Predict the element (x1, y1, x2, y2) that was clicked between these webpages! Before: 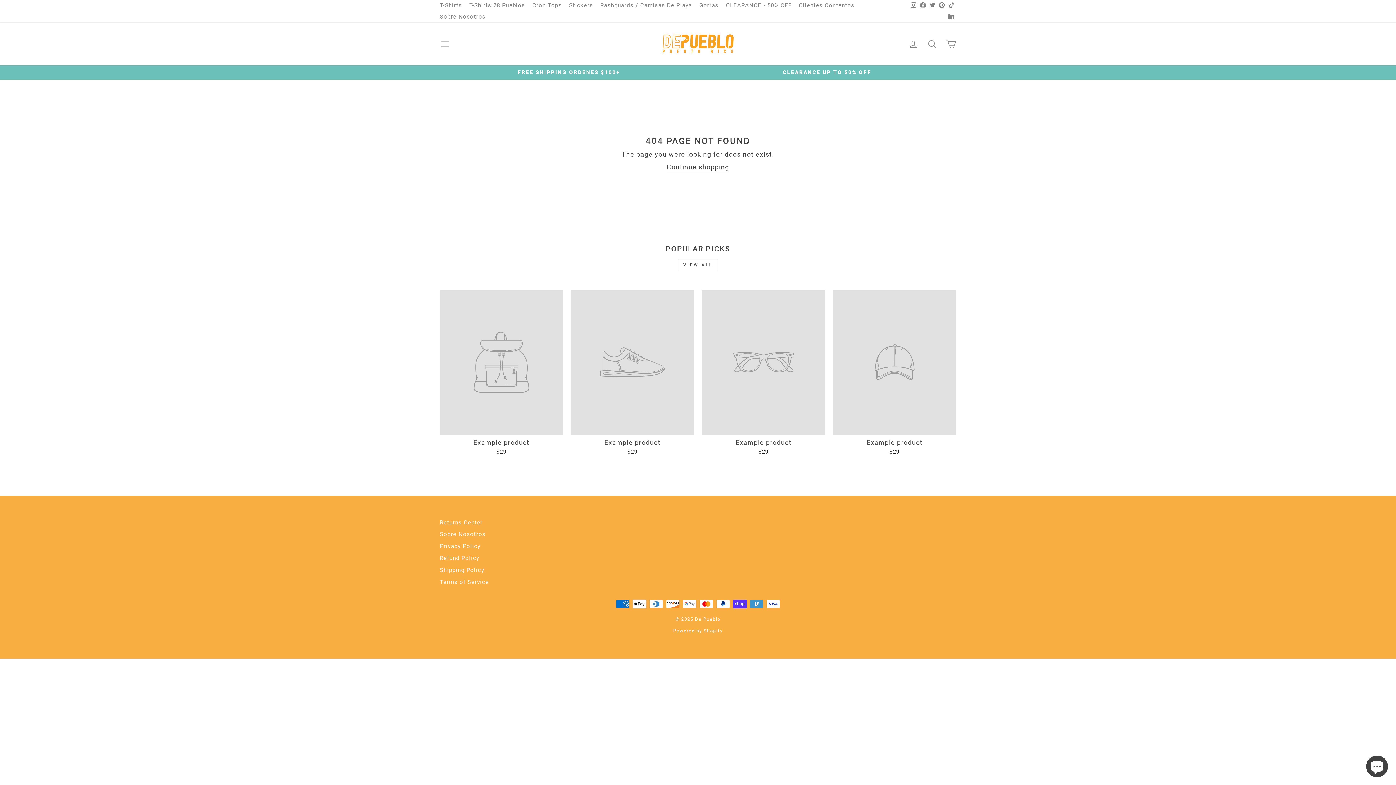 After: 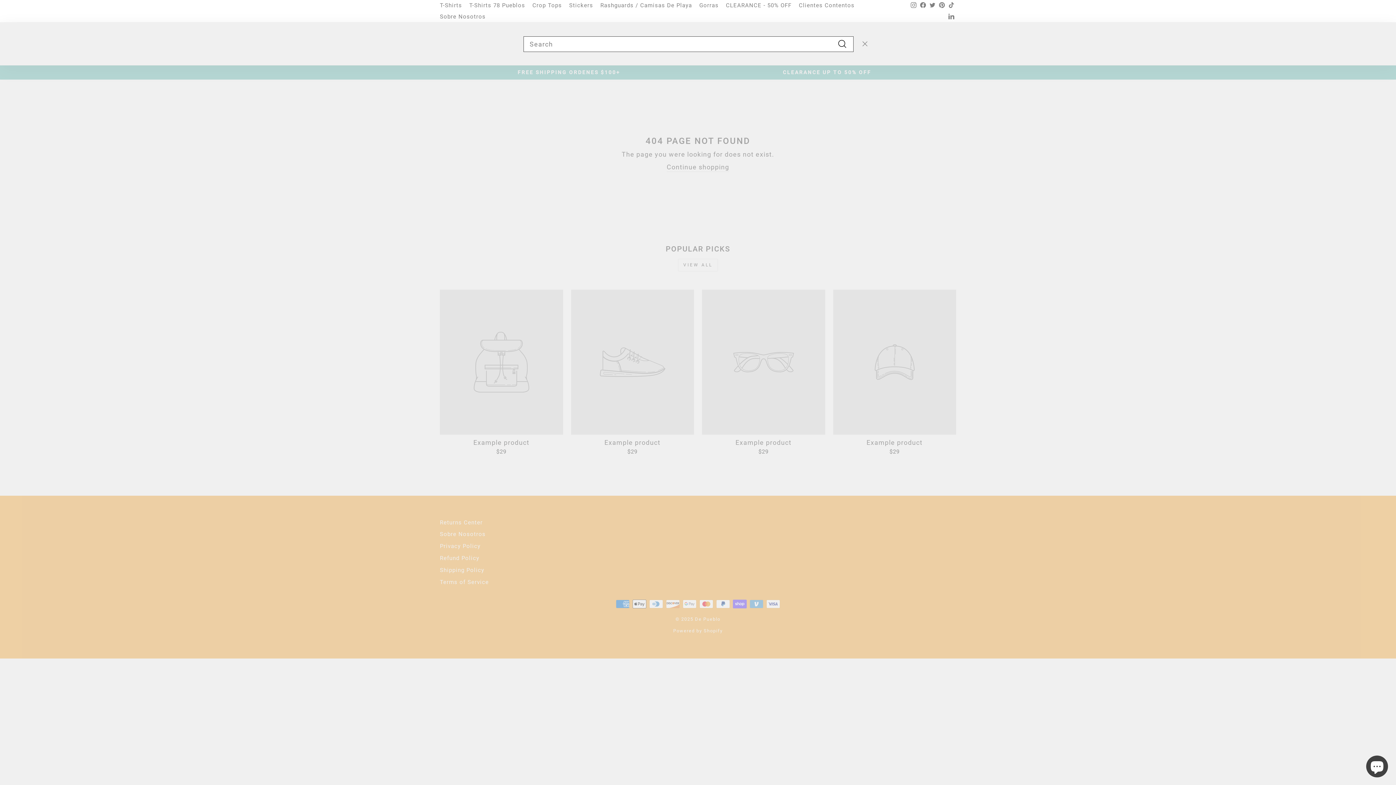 Action: bbox: (922, 36, 941, 51) label: SEARCH